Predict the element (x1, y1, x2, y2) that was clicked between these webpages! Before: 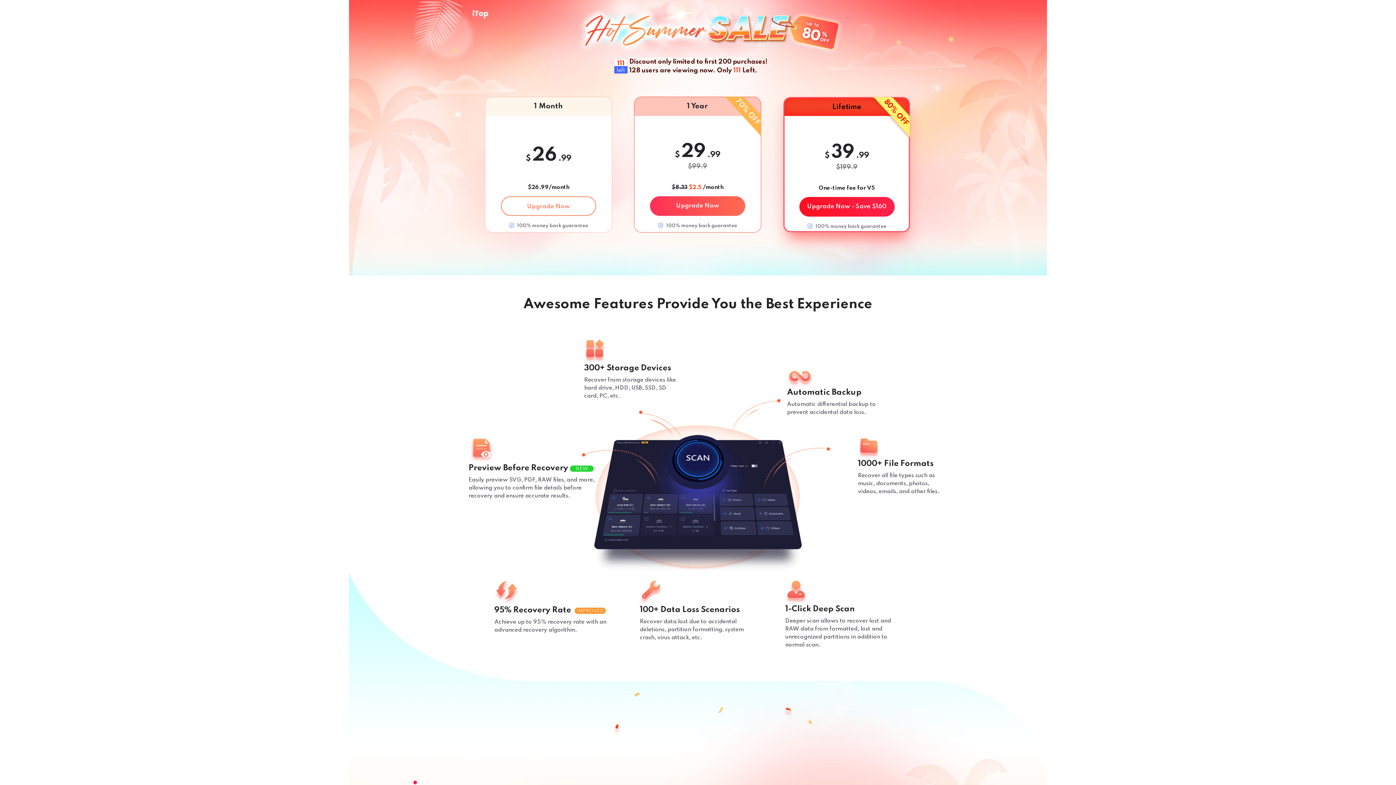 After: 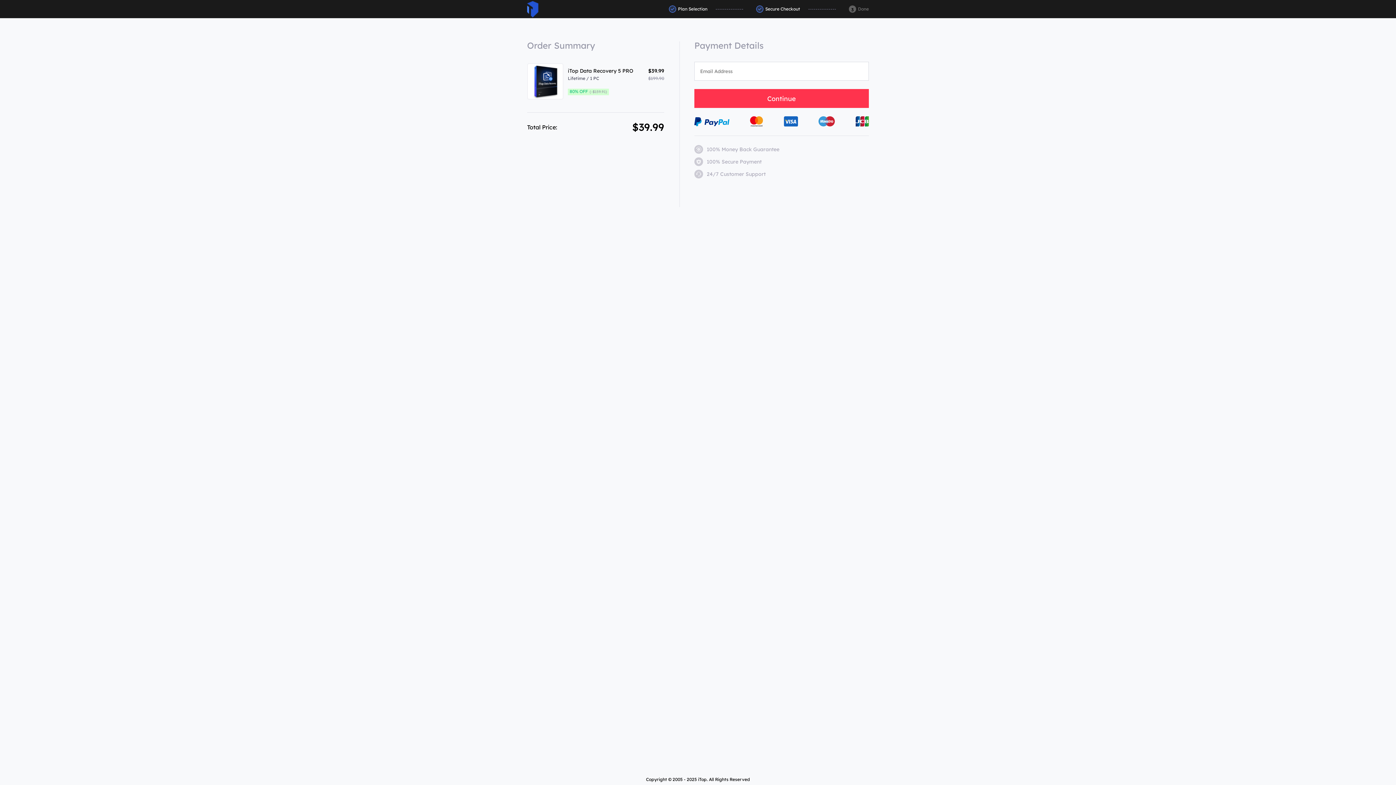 Action: bbox: (799, 197, 894, 216) label: Upgrade Now - Save $160